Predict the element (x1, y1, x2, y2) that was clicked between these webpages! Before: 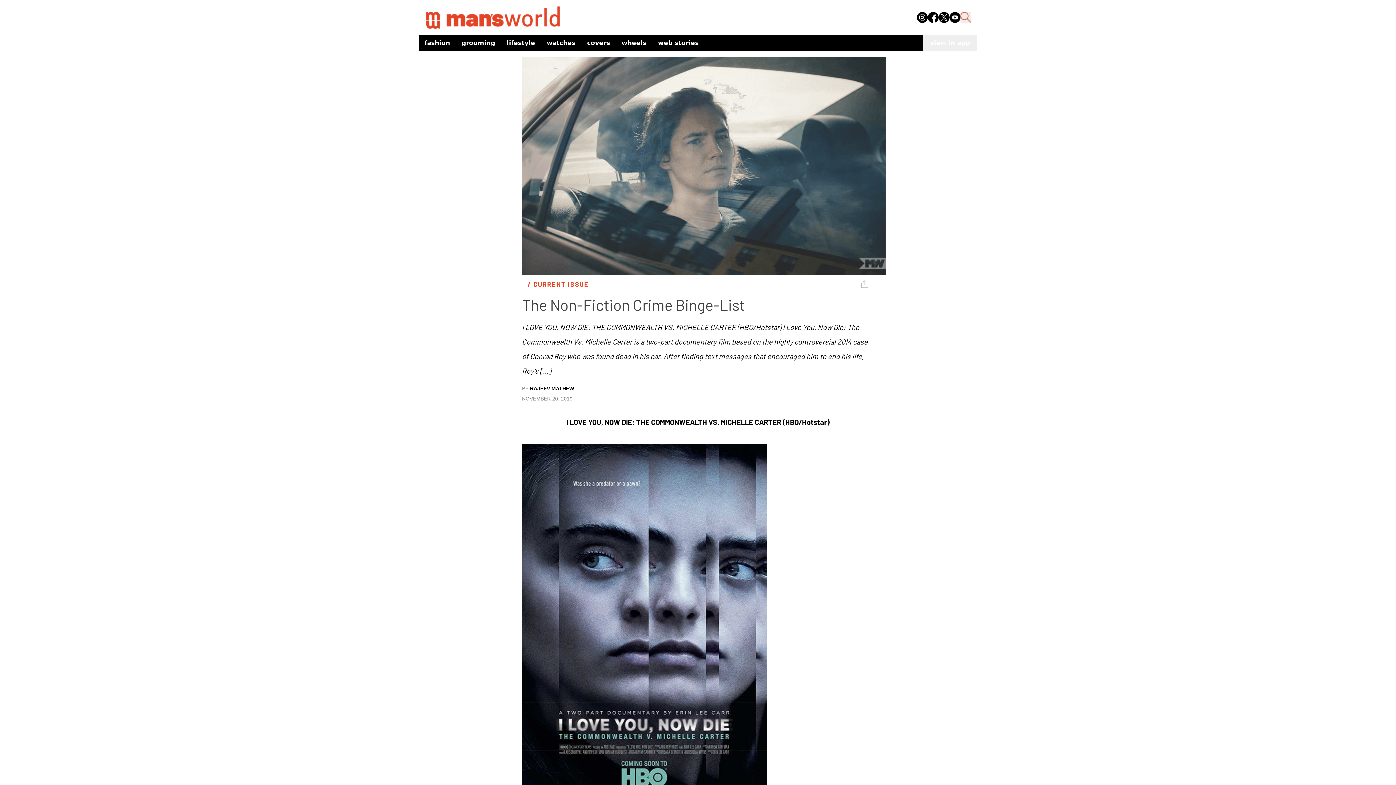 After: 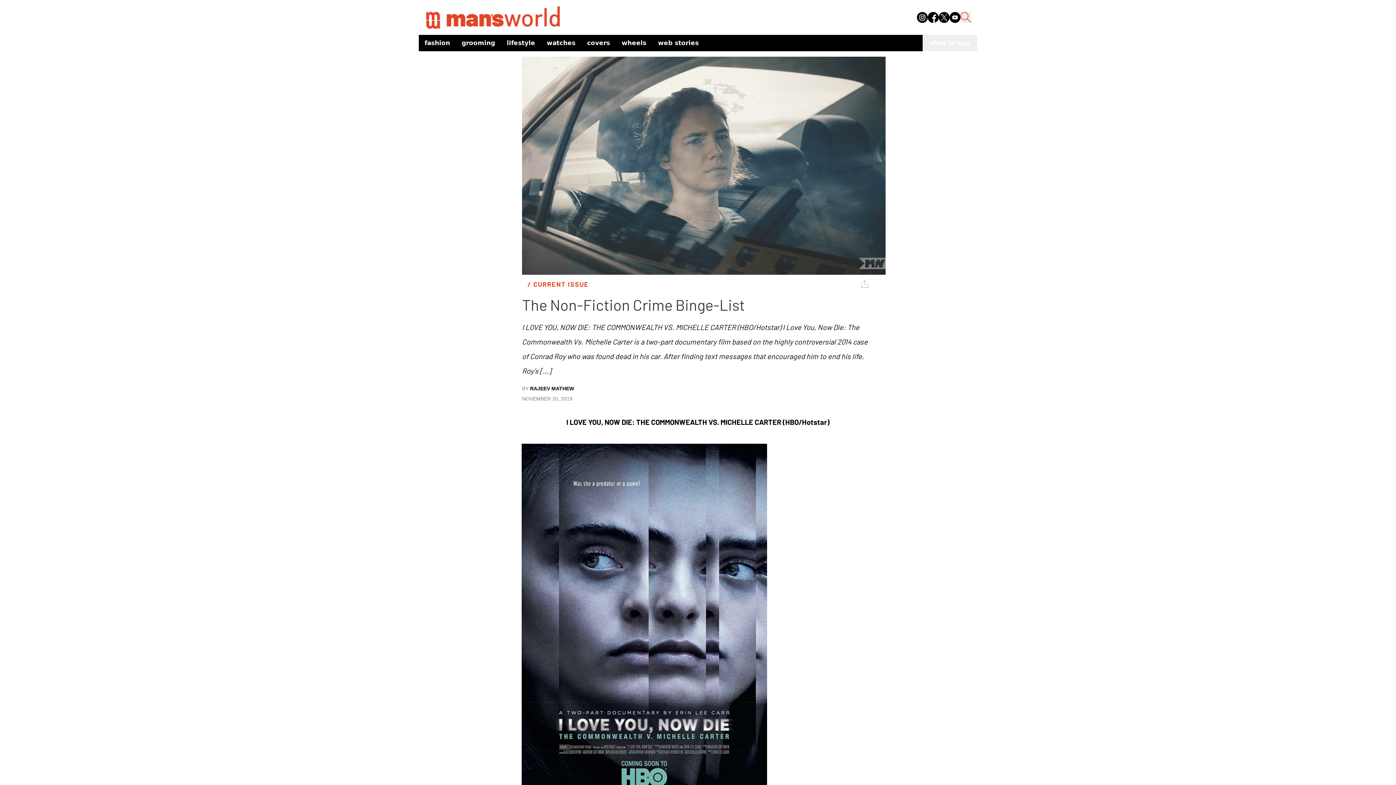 Action: bbox: (949, 11, 960, 22)